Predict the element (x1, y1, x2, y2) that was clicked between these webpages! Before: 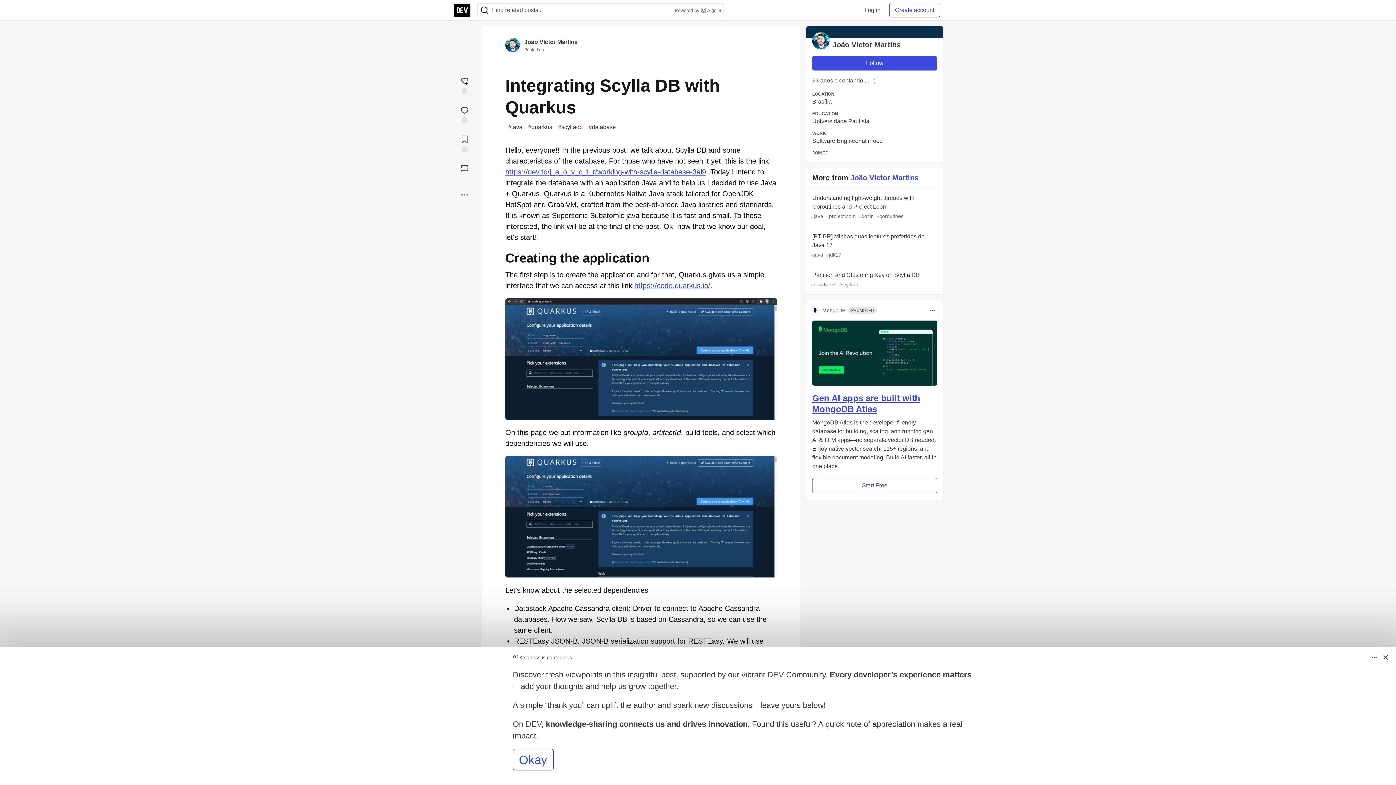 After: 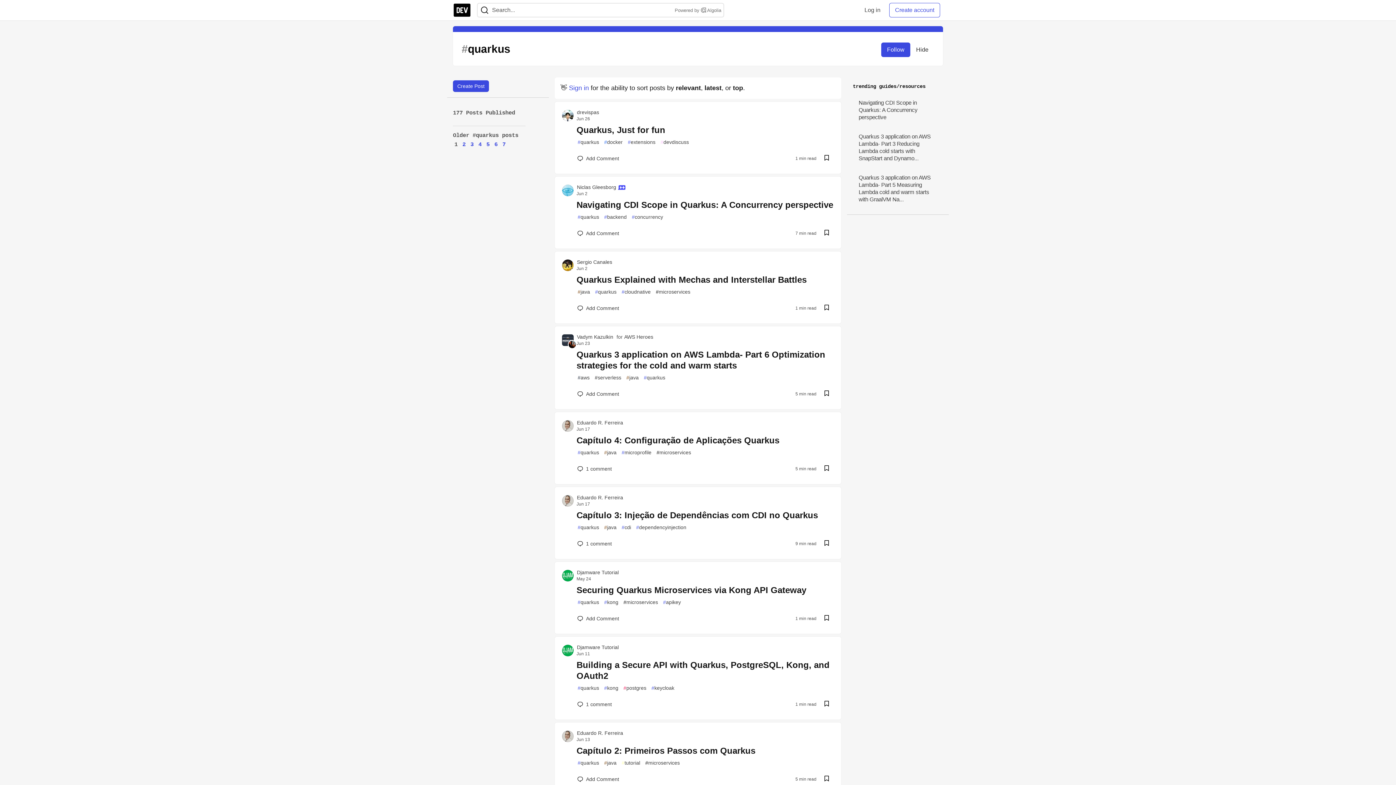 Action: label: #
quarkus bbox: (525, 121, 555, 133)